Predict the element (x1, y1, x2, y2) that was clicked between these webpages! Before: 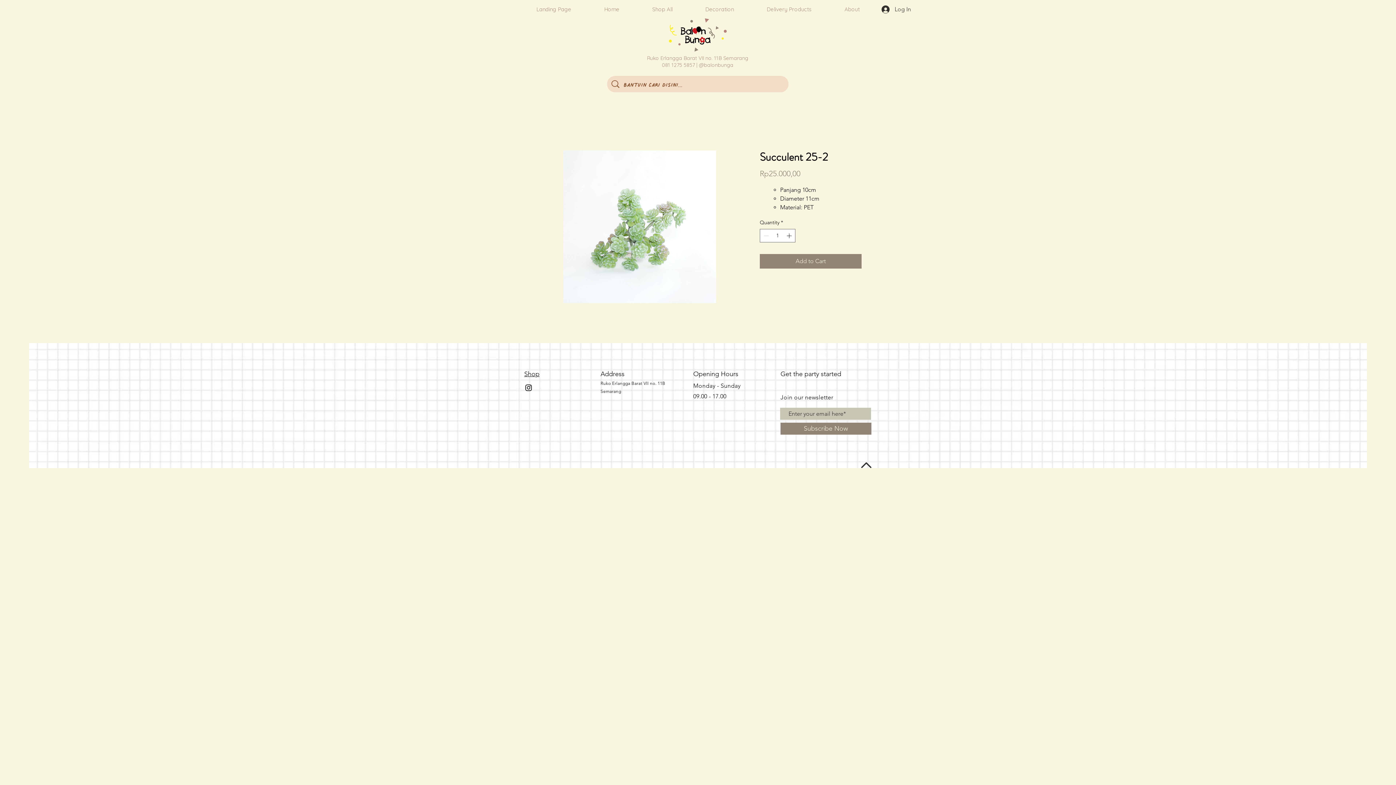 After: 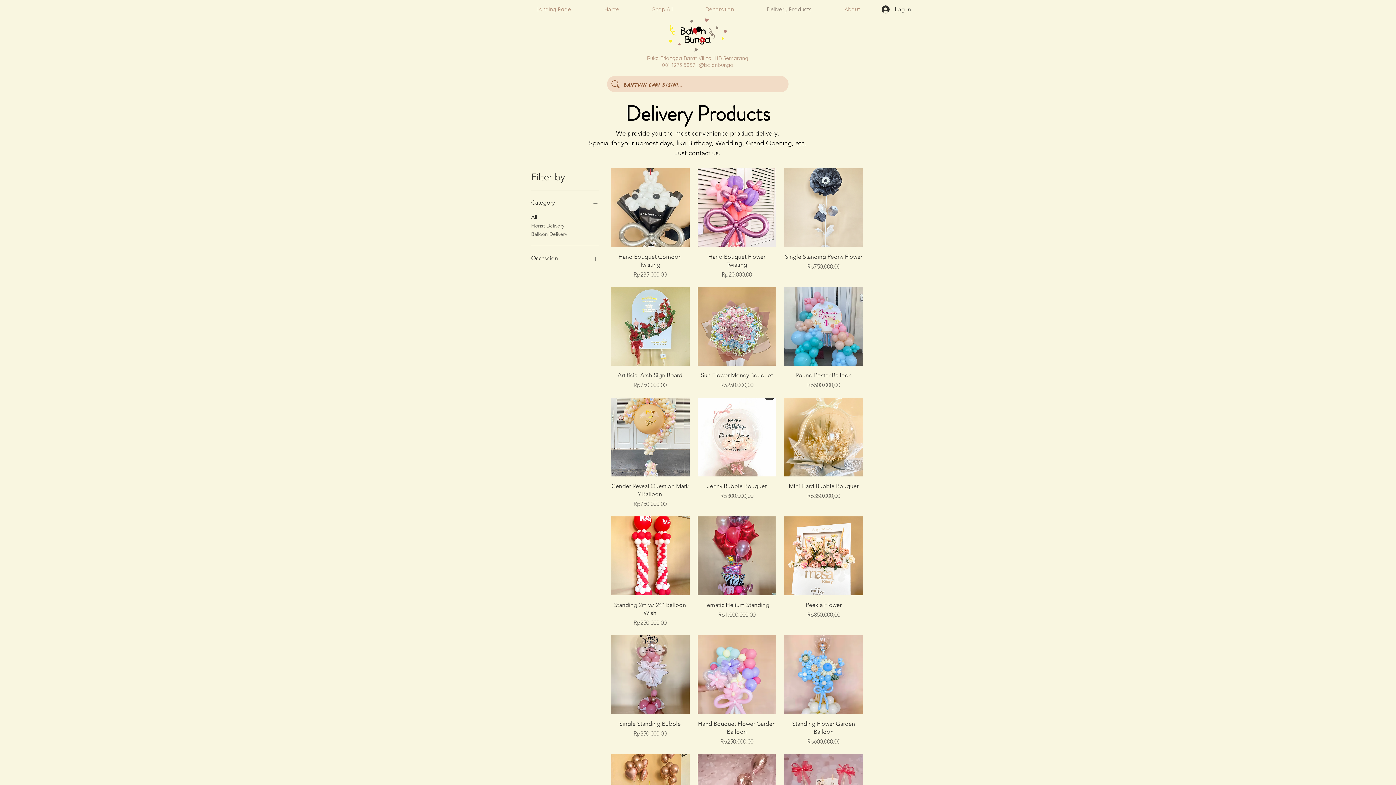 Action: label: Delivery Products bbox: (750, 0, 828, 18)